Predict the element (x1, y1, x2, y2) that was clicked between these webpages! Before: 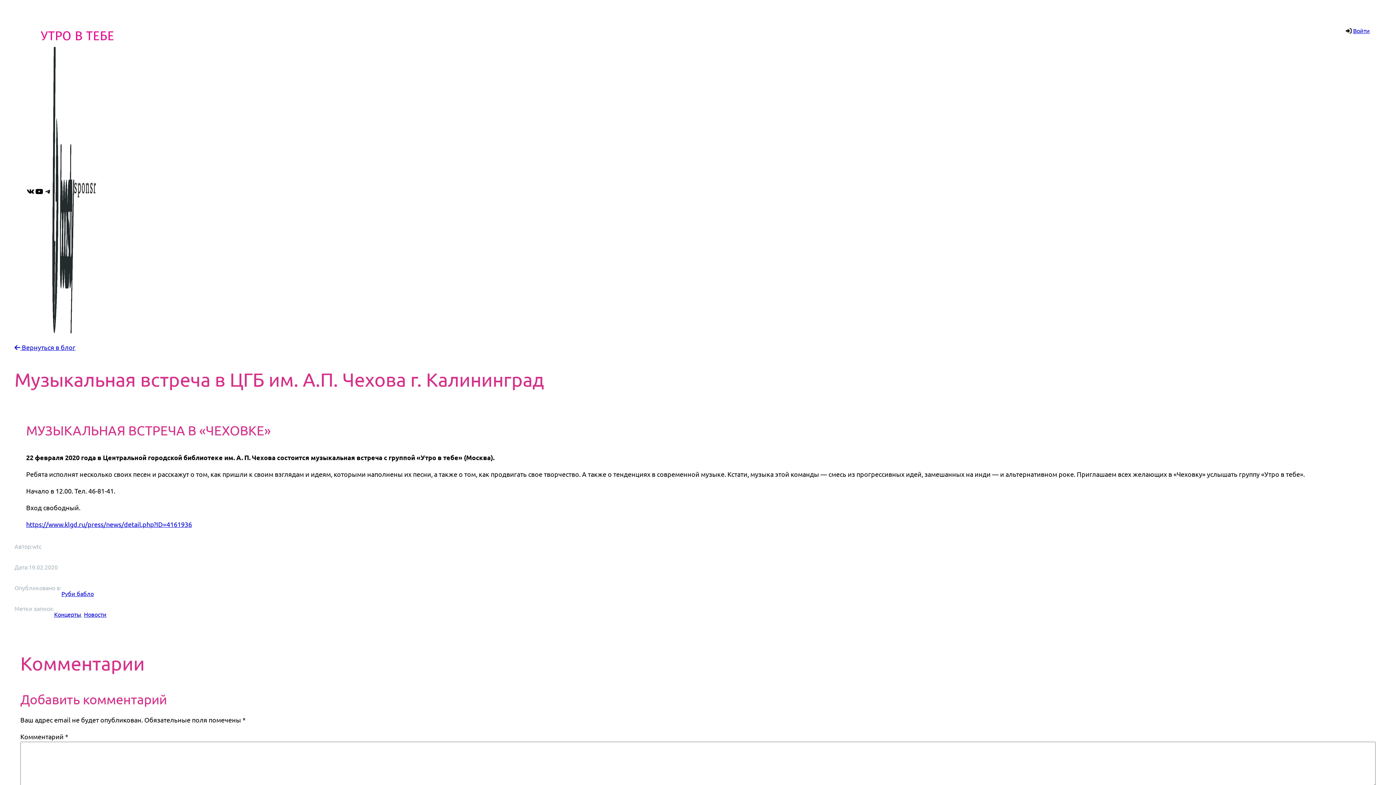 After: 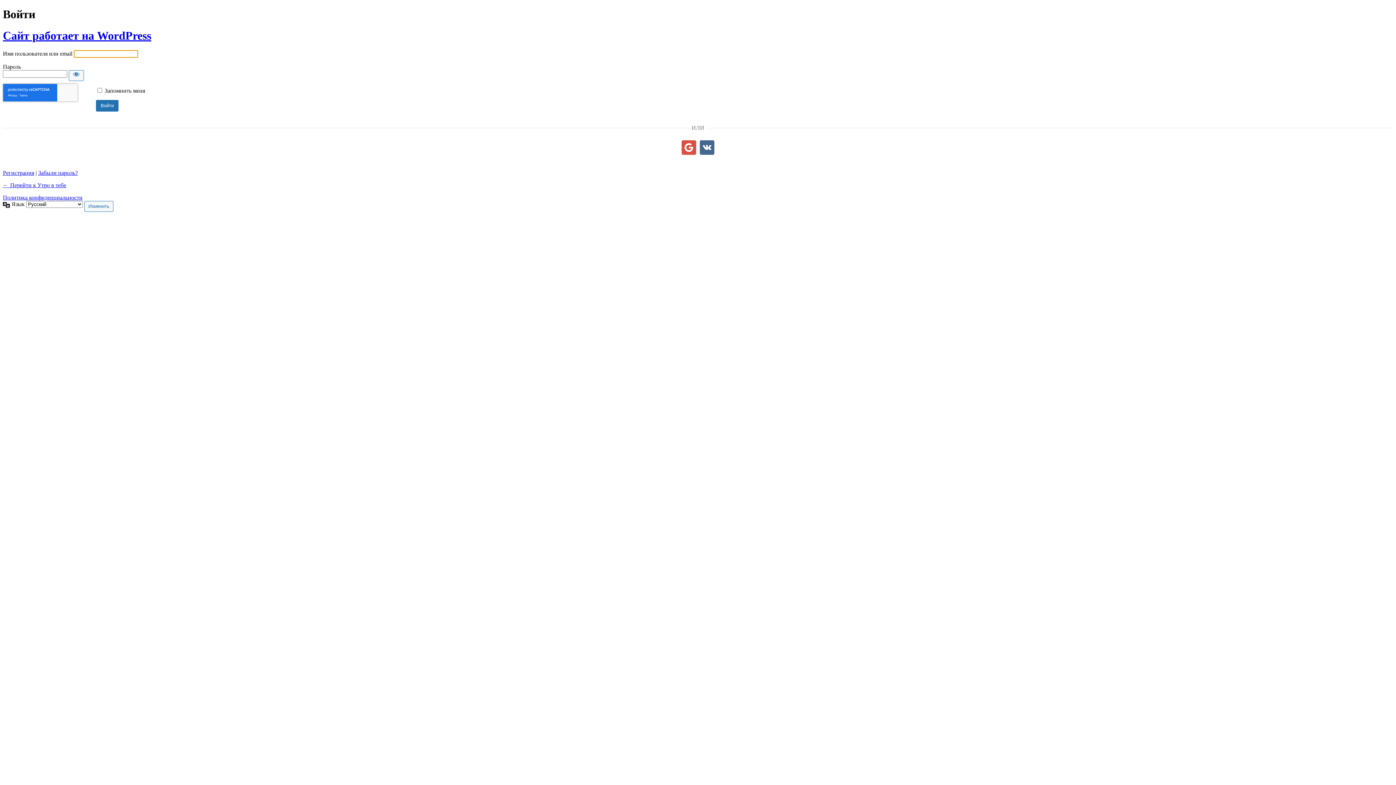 Action: label: Войти bbox: (1353, 26, 1370, 34)